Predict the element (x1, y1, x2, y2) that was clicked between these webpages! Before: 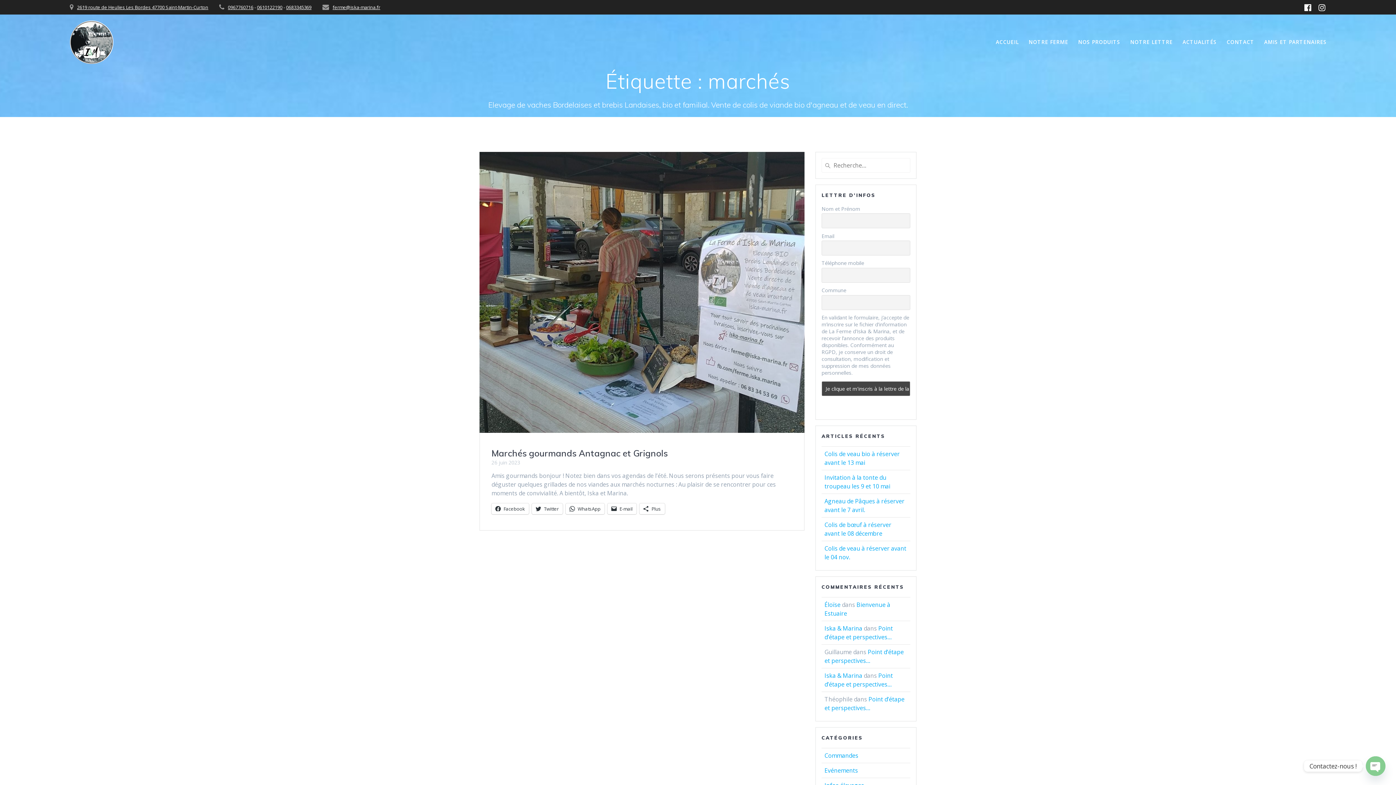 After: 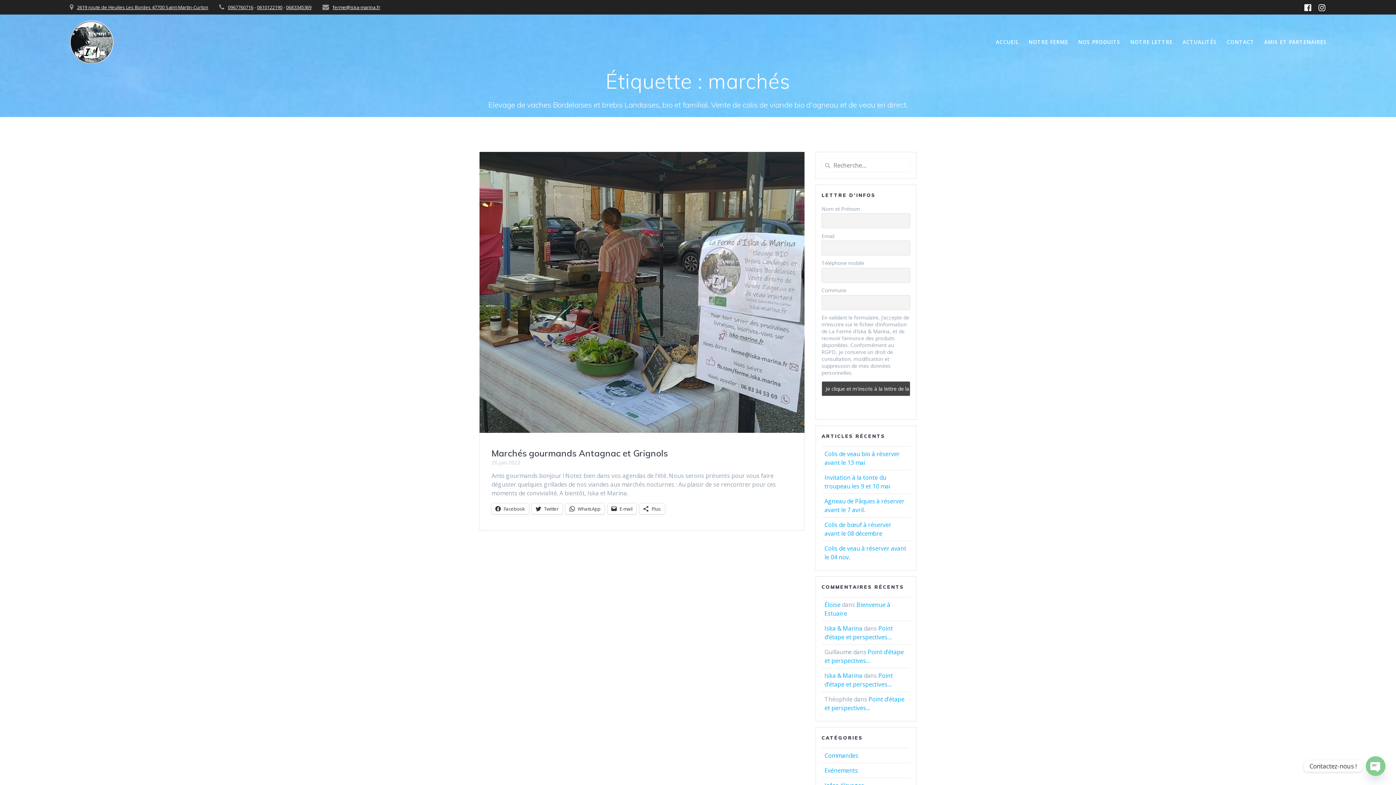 Action: label: 0967760716 bbox: (228, 4, 253, 10)